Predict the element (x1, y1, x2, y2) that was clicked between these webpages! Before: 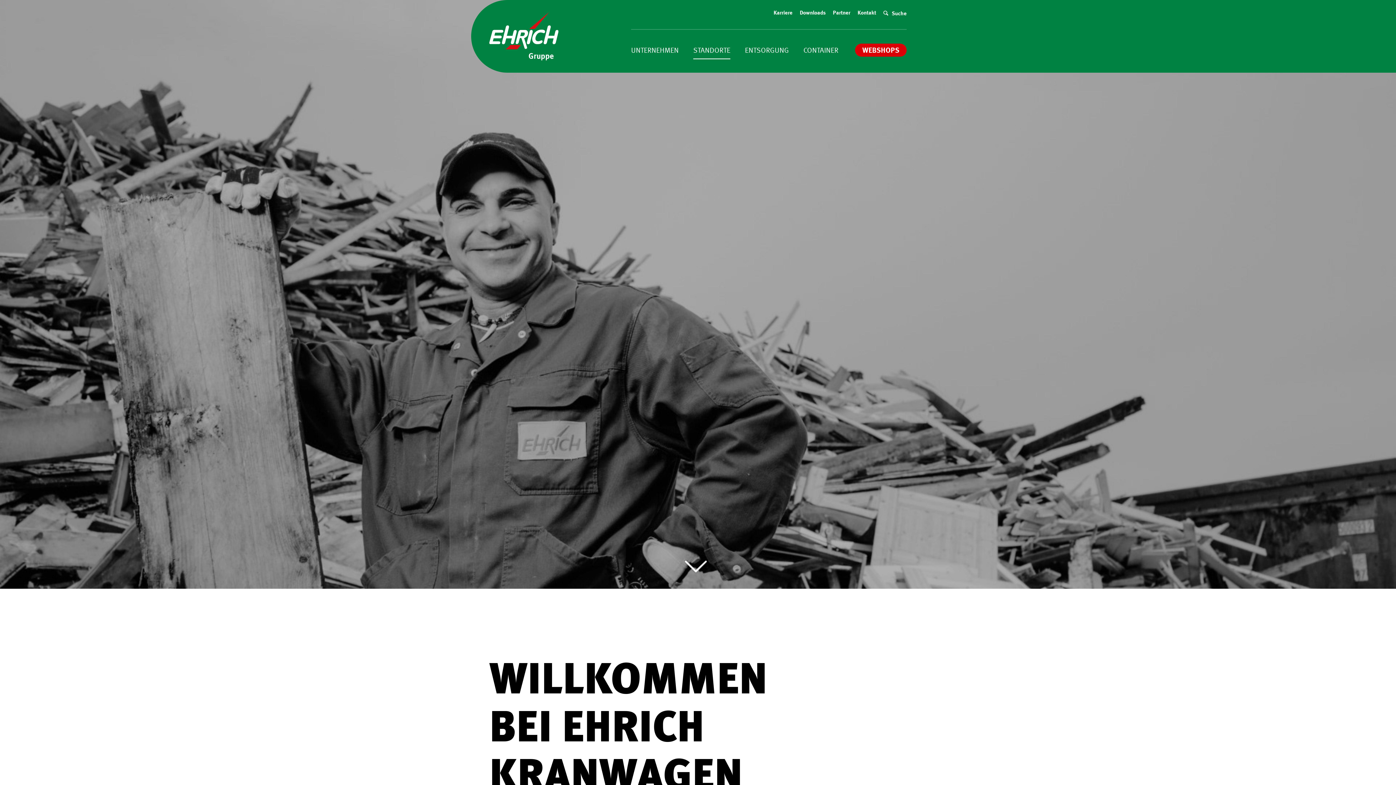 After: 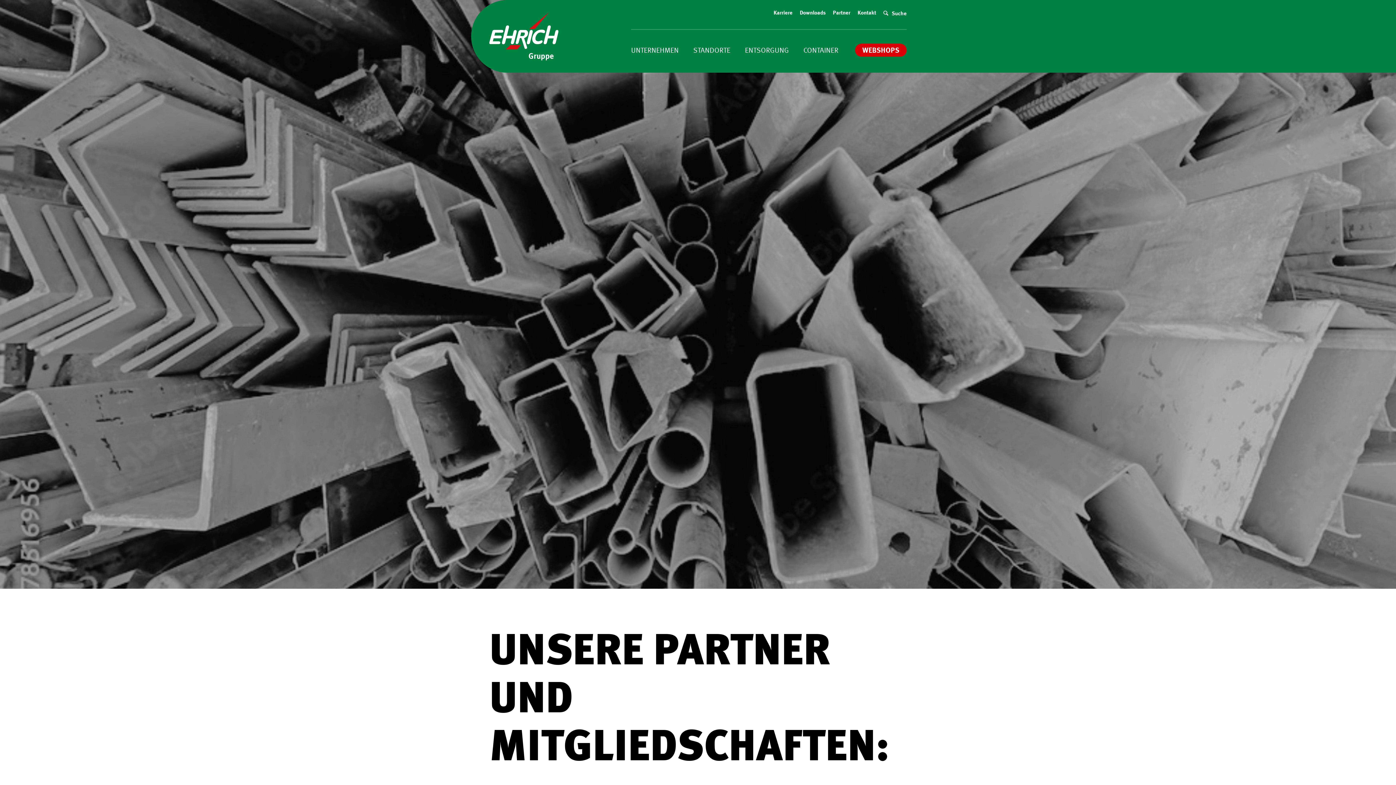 Action: bbox: (833, 8, 850, 18) label: Partner